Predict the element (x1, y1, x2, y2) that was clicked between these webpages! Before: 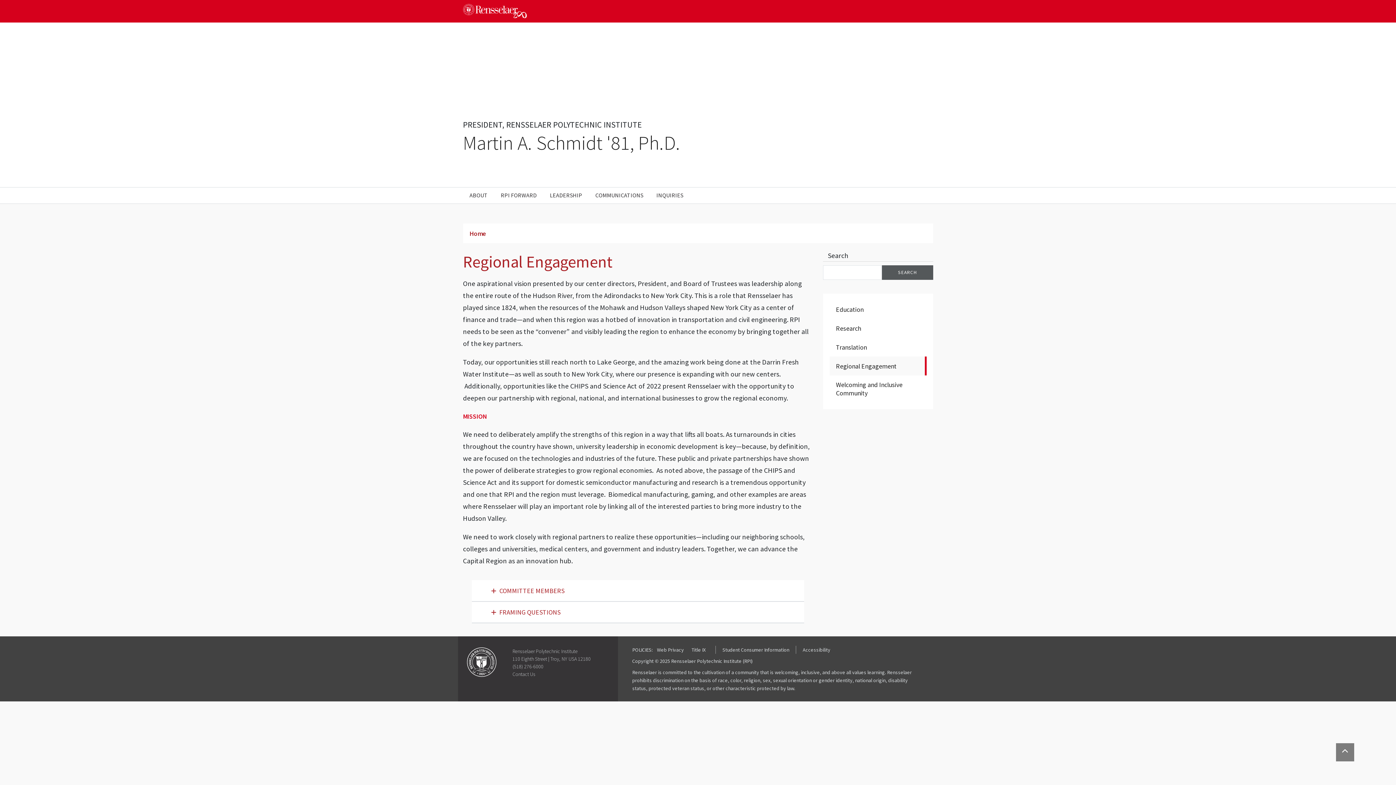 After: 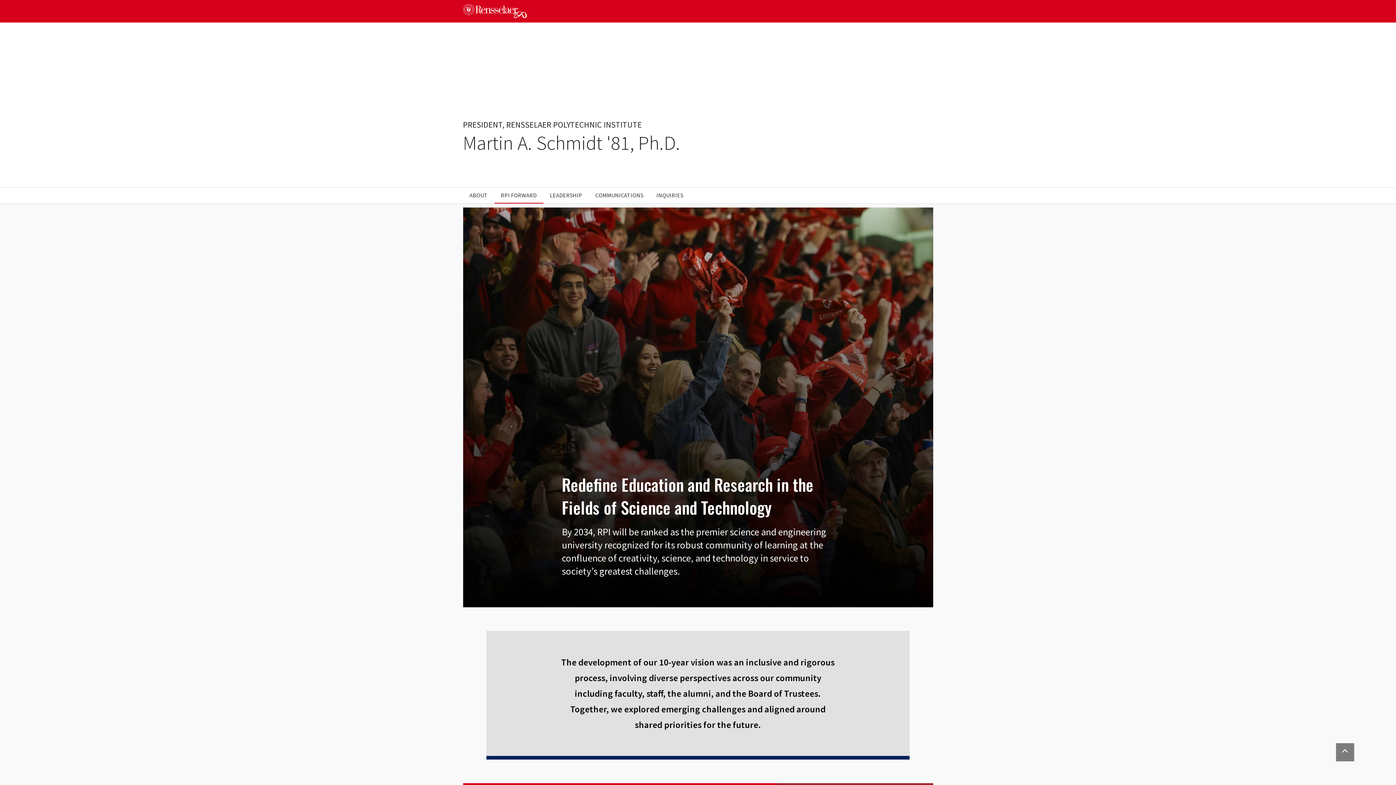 Action: label: RPI FORWARD bbox: (494, 187, 543, 203)